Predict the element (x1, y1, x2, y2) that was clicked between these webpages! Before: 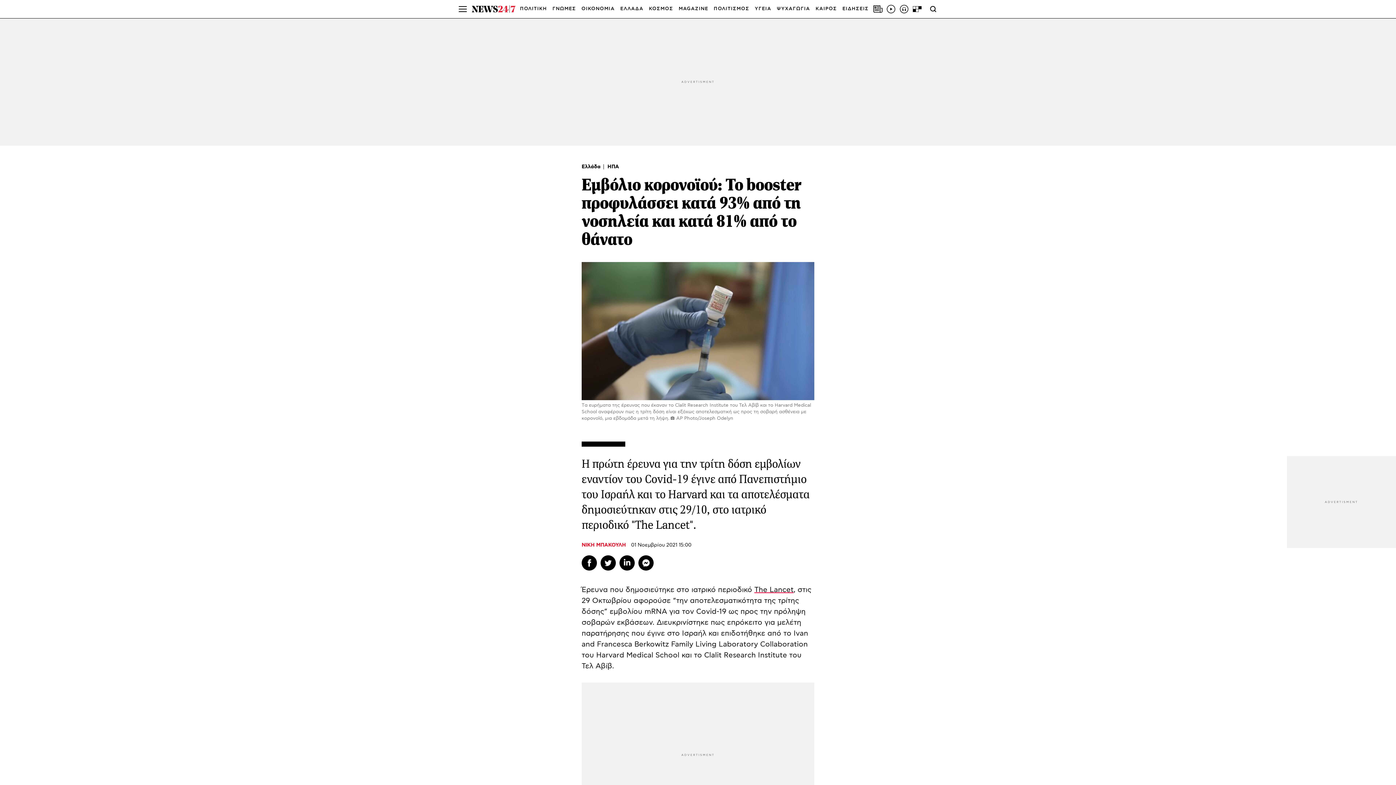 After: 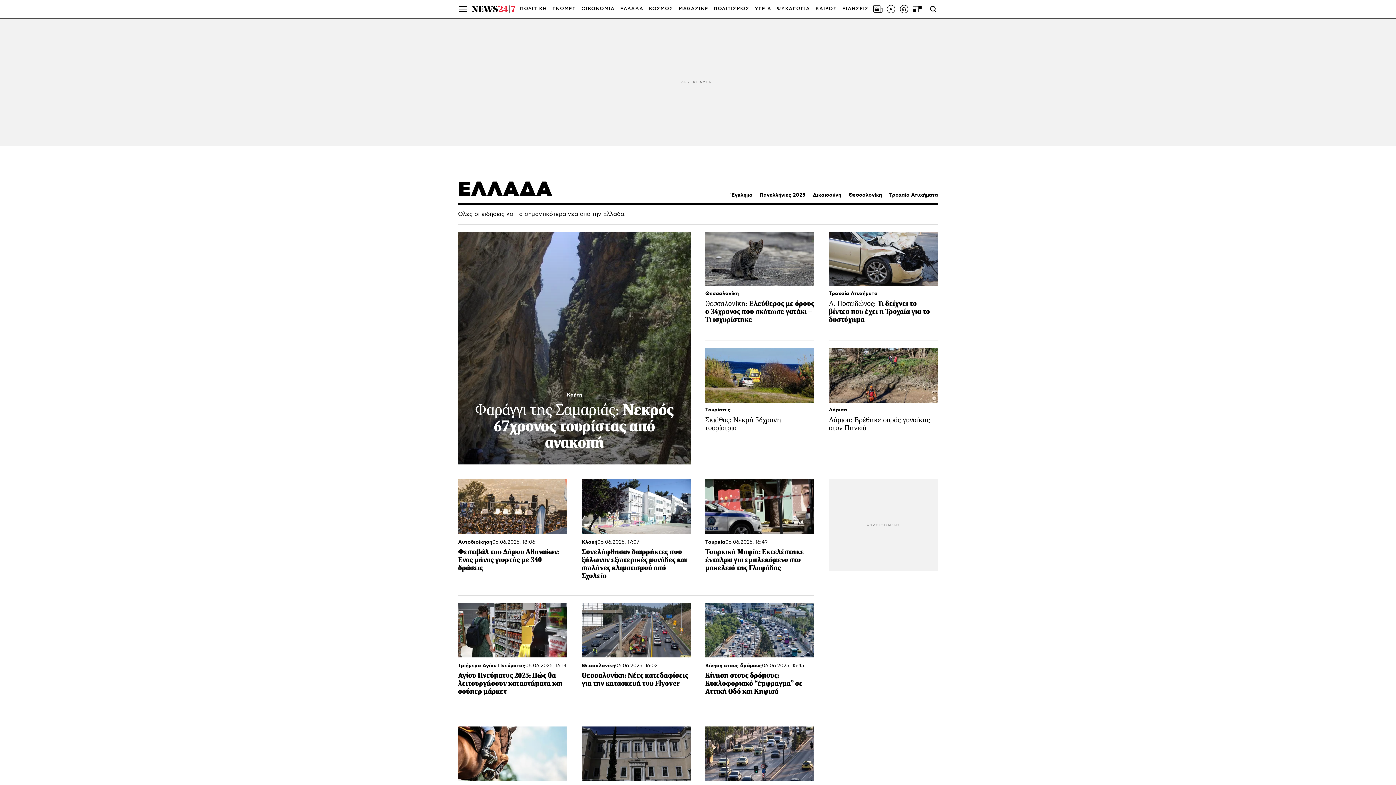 Action: label: ΕΛΛΑΔΑ bbox: (620, 0, 643, 18)